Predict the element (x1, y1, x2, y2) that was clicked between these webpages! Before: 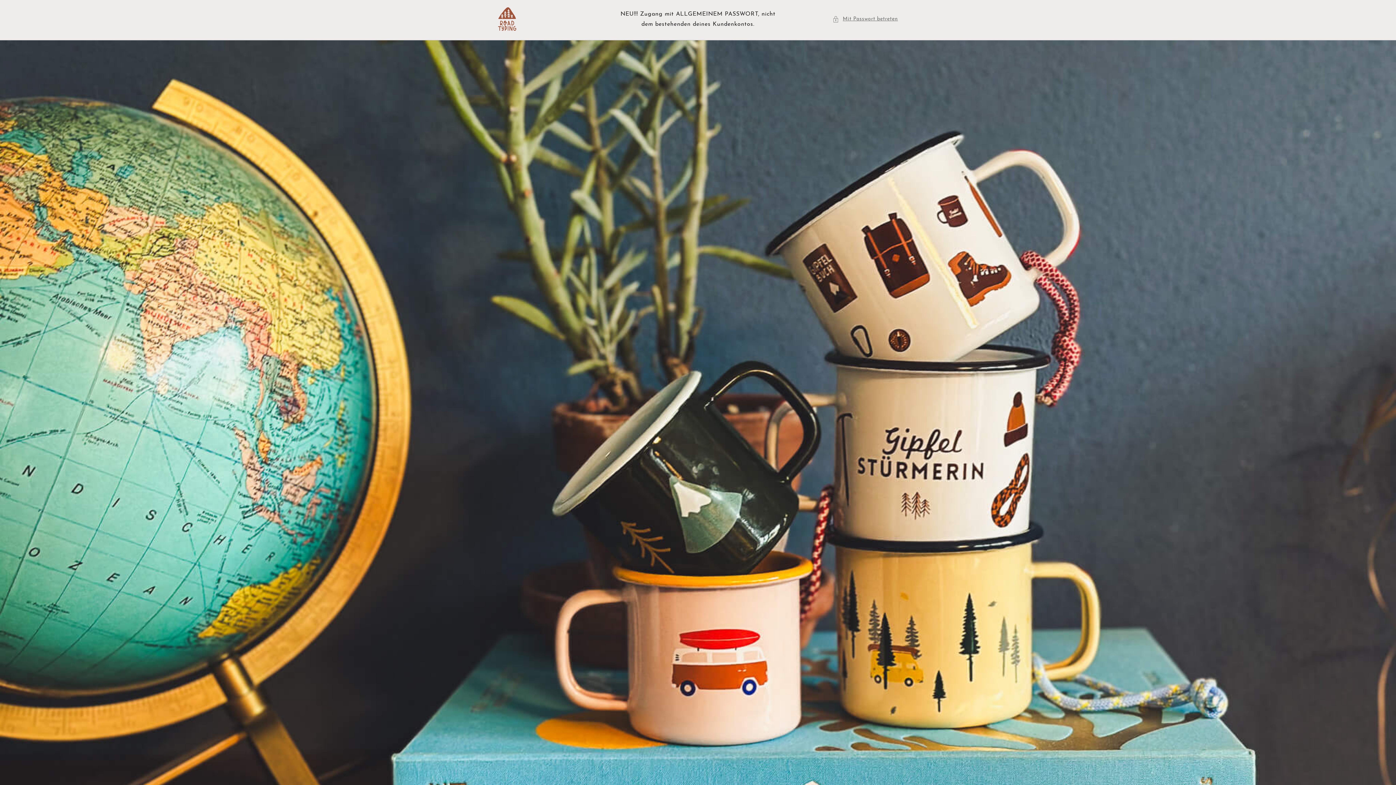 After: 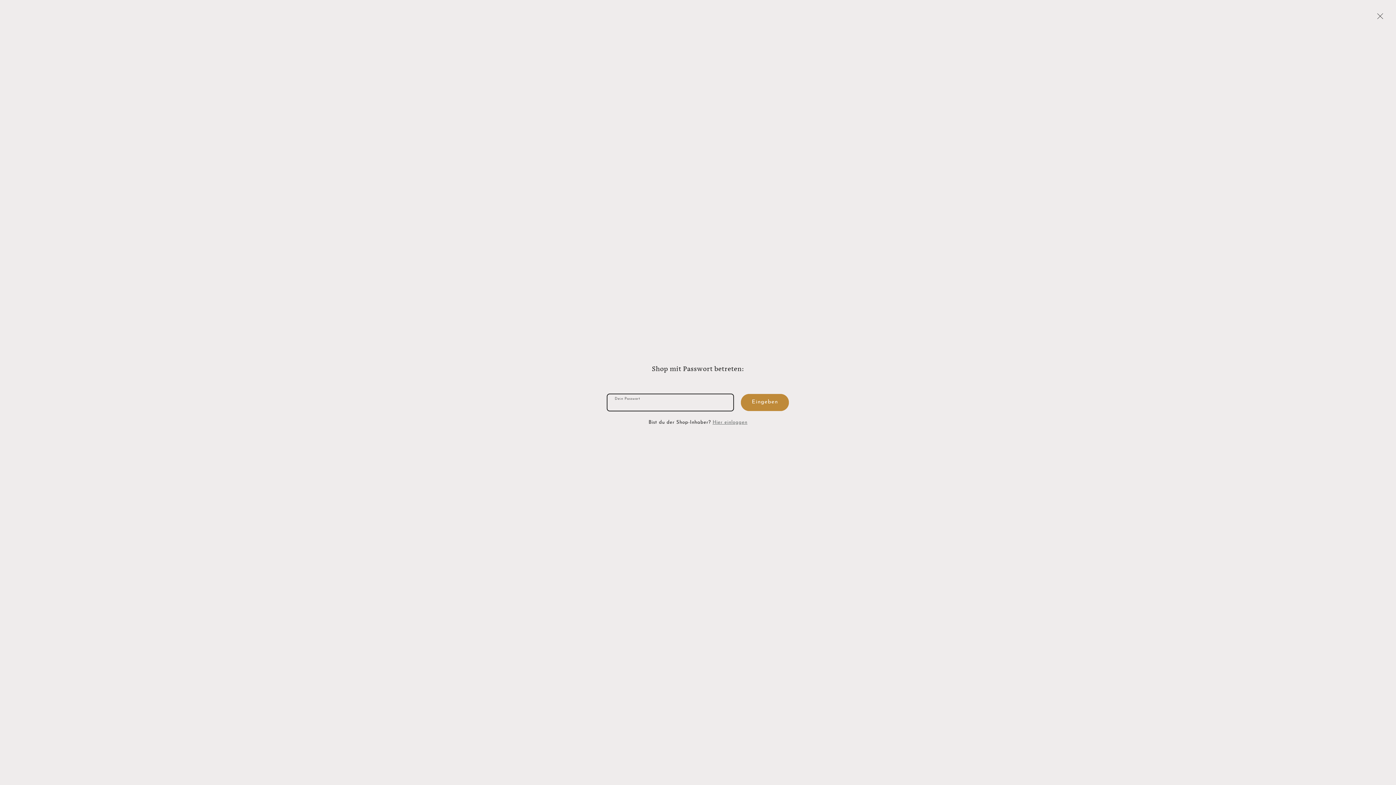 Action: label: Mit Passwort betreten bbox: (832, 14, 898, 23)